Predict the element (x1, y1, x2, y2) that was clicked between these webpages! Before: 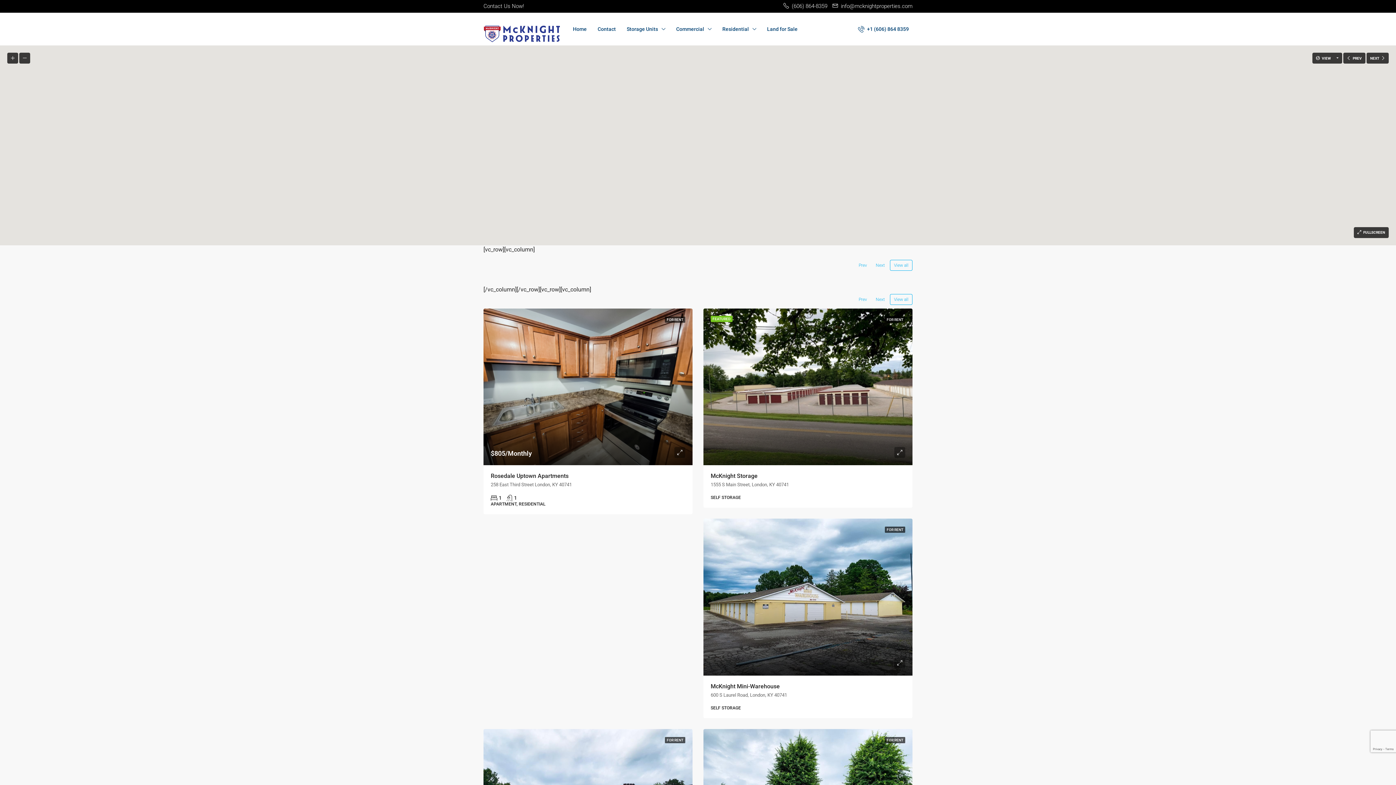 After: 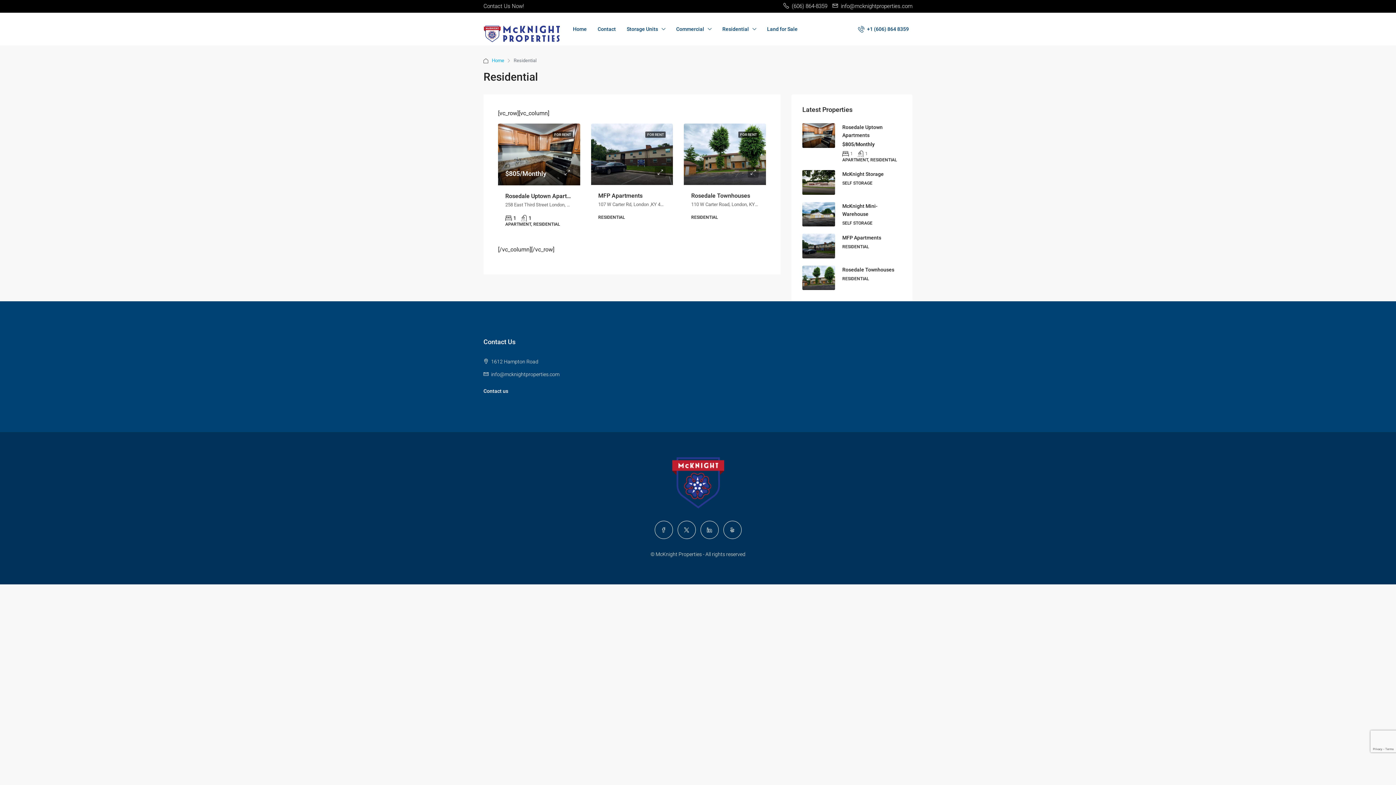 Action: label: Residential bbox: (717, 12, 761, 45)